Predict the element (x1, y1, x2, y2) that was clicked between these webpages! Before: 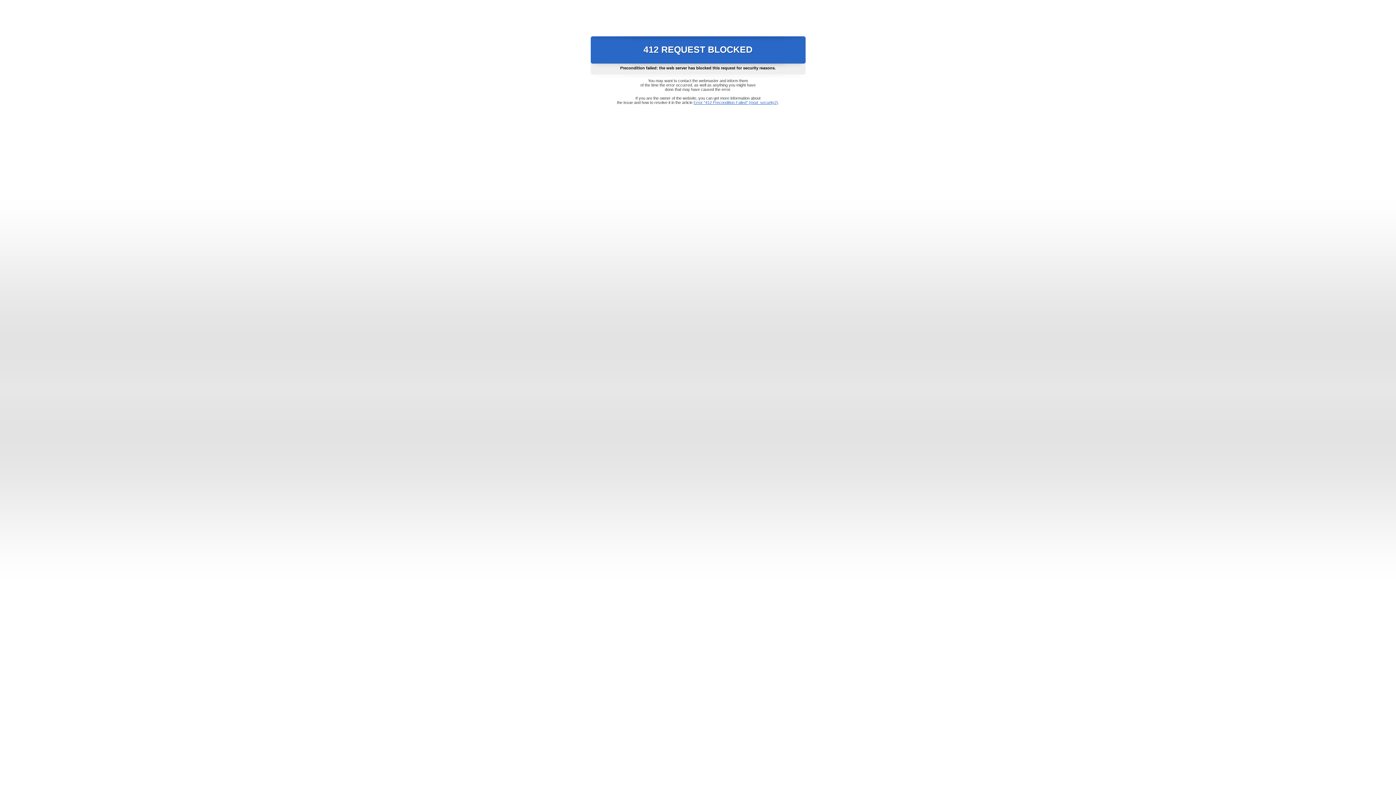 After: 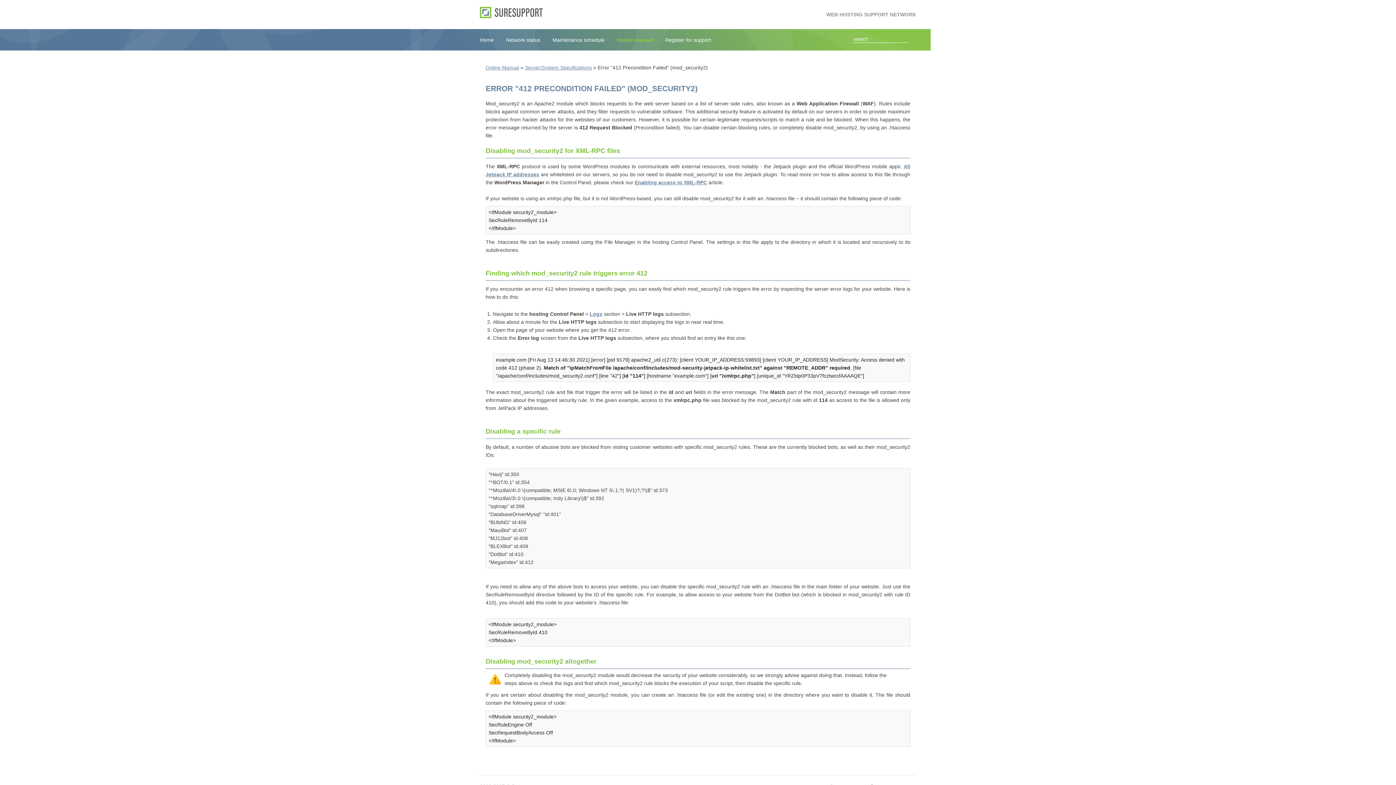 Action: label: Error "412 Precondition Failed" (mod_security2) bbox: (693, 100, 778, 104)